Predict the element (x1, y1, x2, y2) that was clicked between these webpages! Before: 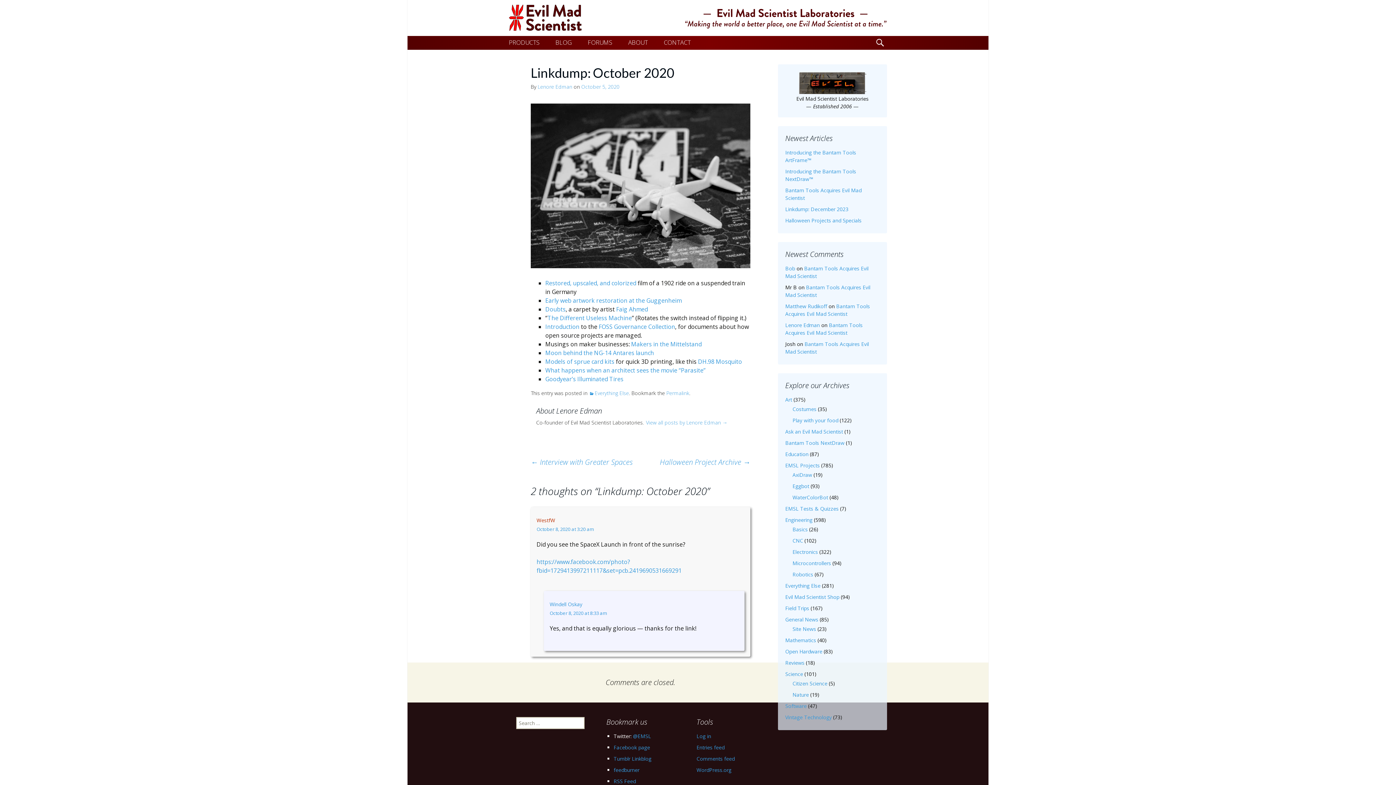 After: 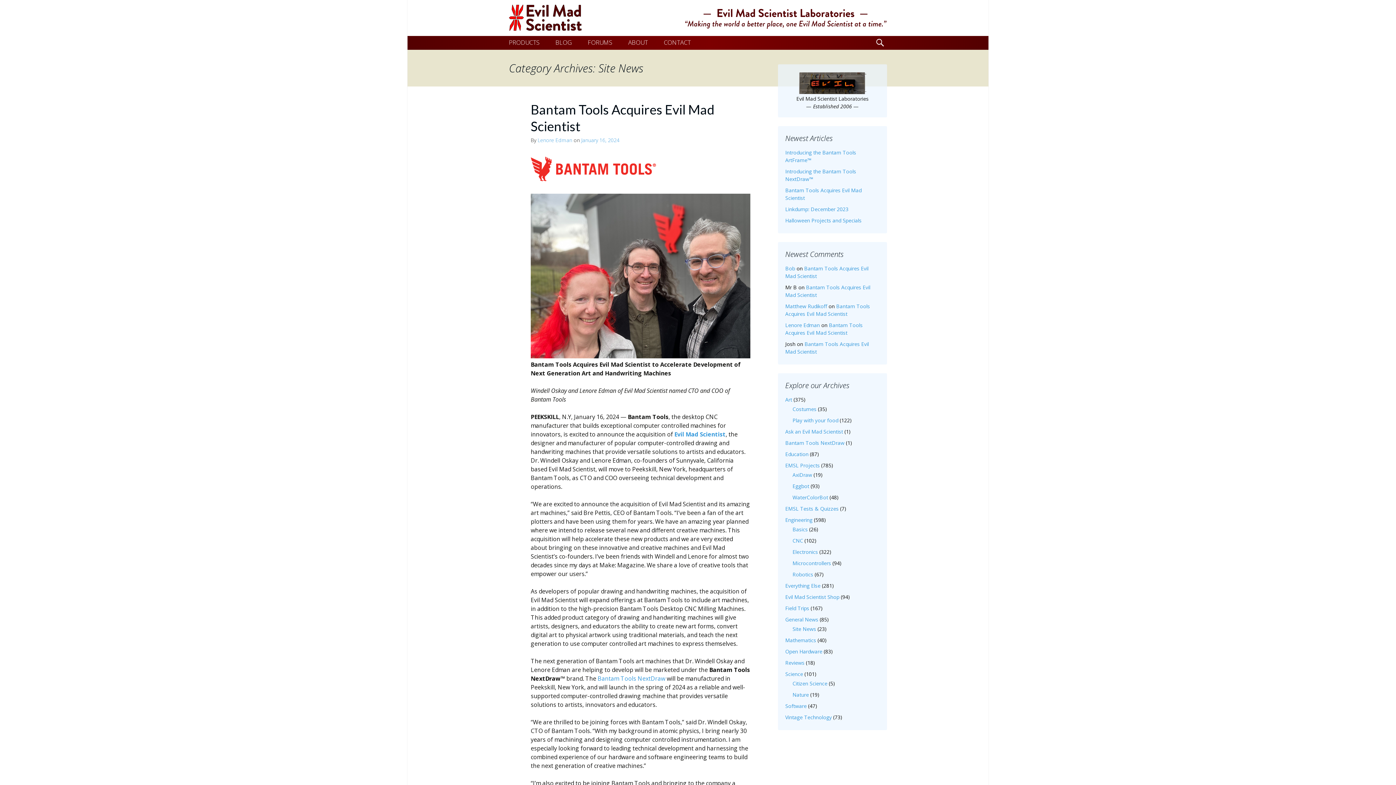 Action: label: Site News bbox: (792, 625, 816, 632)